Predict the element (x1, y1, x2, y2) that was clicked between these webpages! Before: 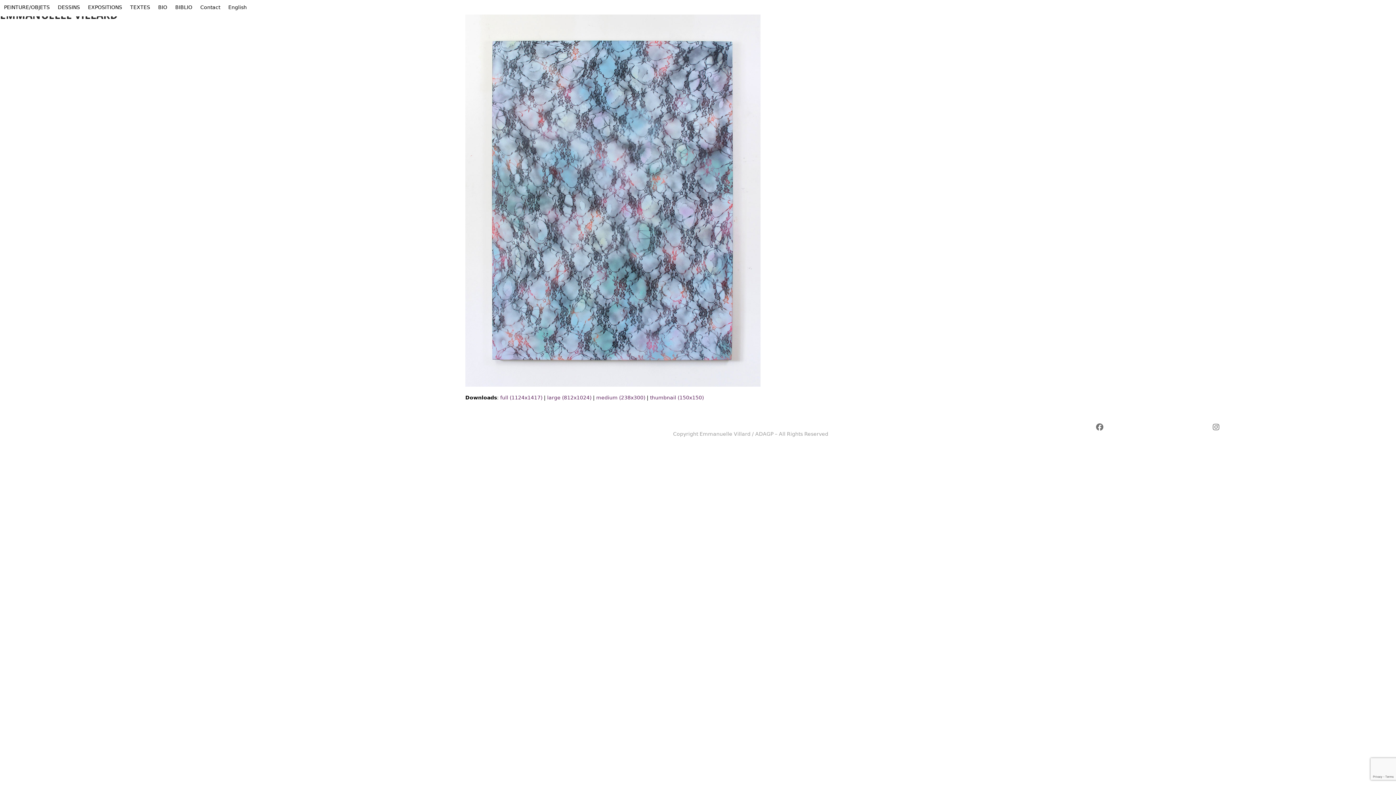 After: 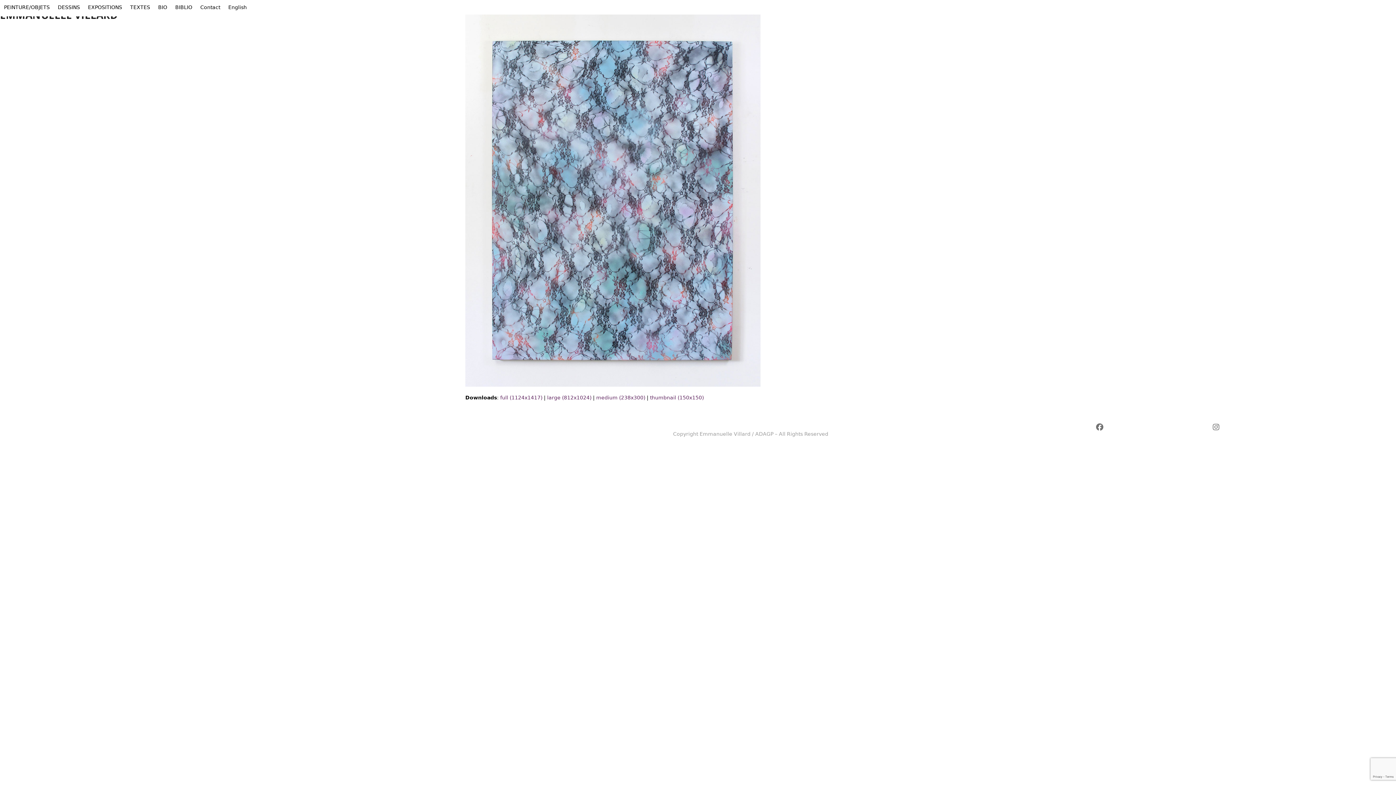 Action: bbox: (1205, 422, 1226, 431)